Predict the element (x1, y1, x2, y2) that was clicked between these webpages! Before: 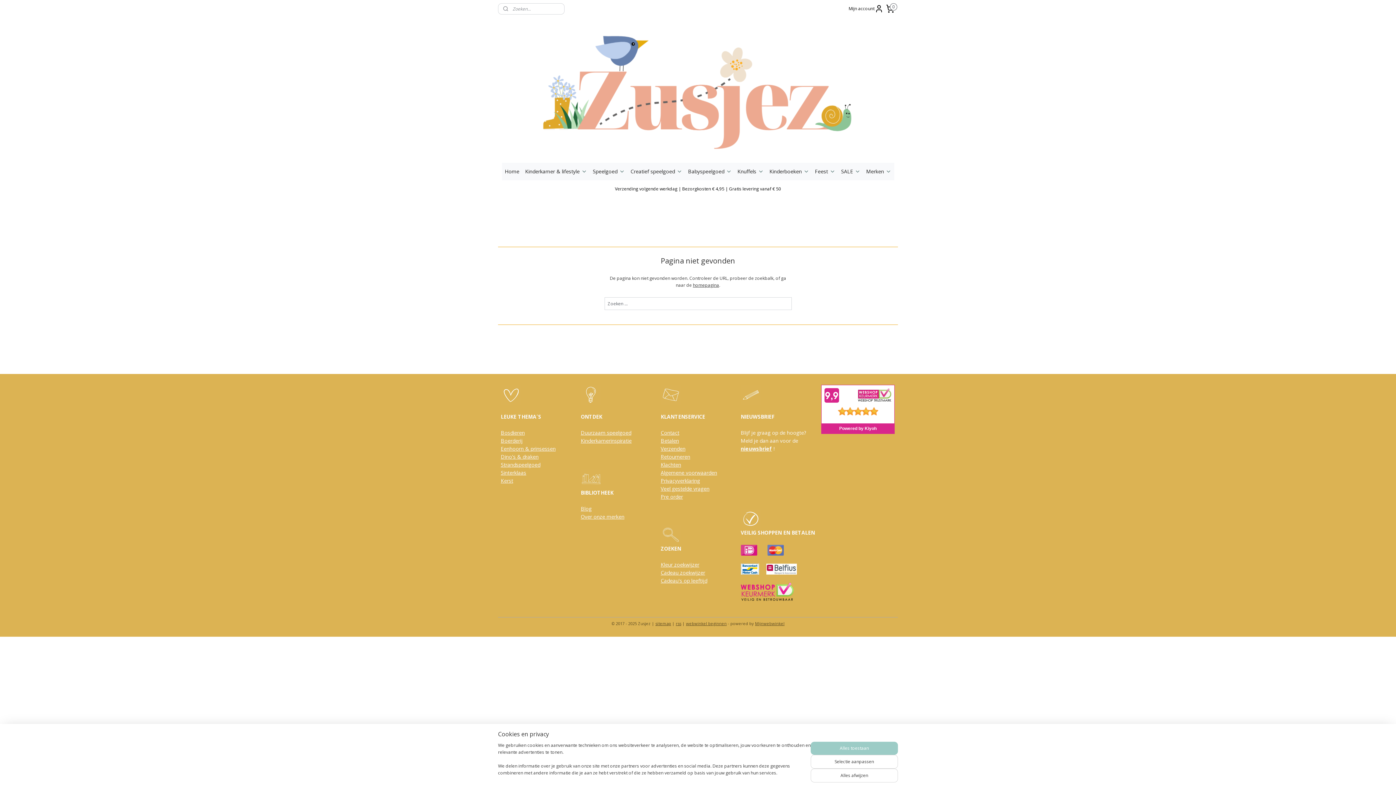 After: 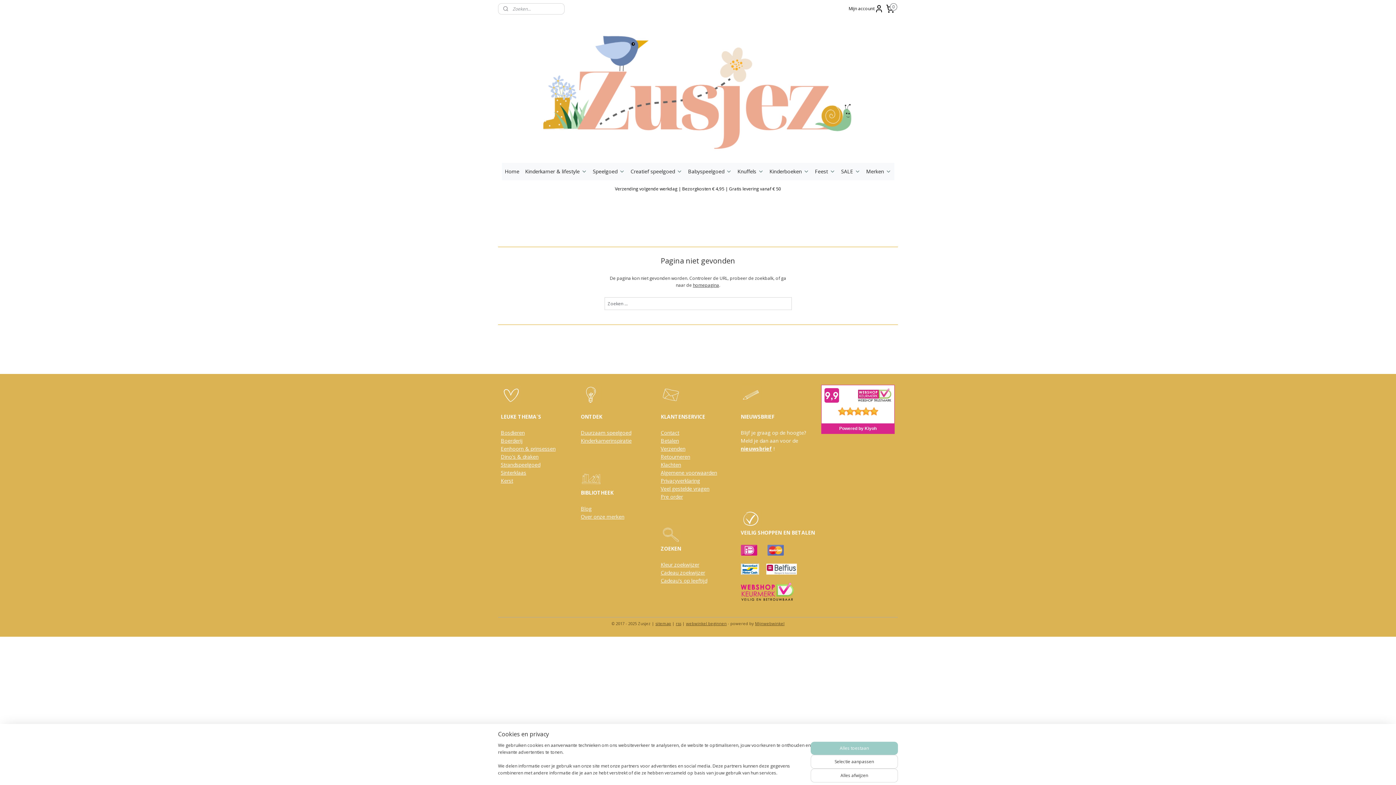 Action: label: Pre order bbox: (660, 493, 683, 500)